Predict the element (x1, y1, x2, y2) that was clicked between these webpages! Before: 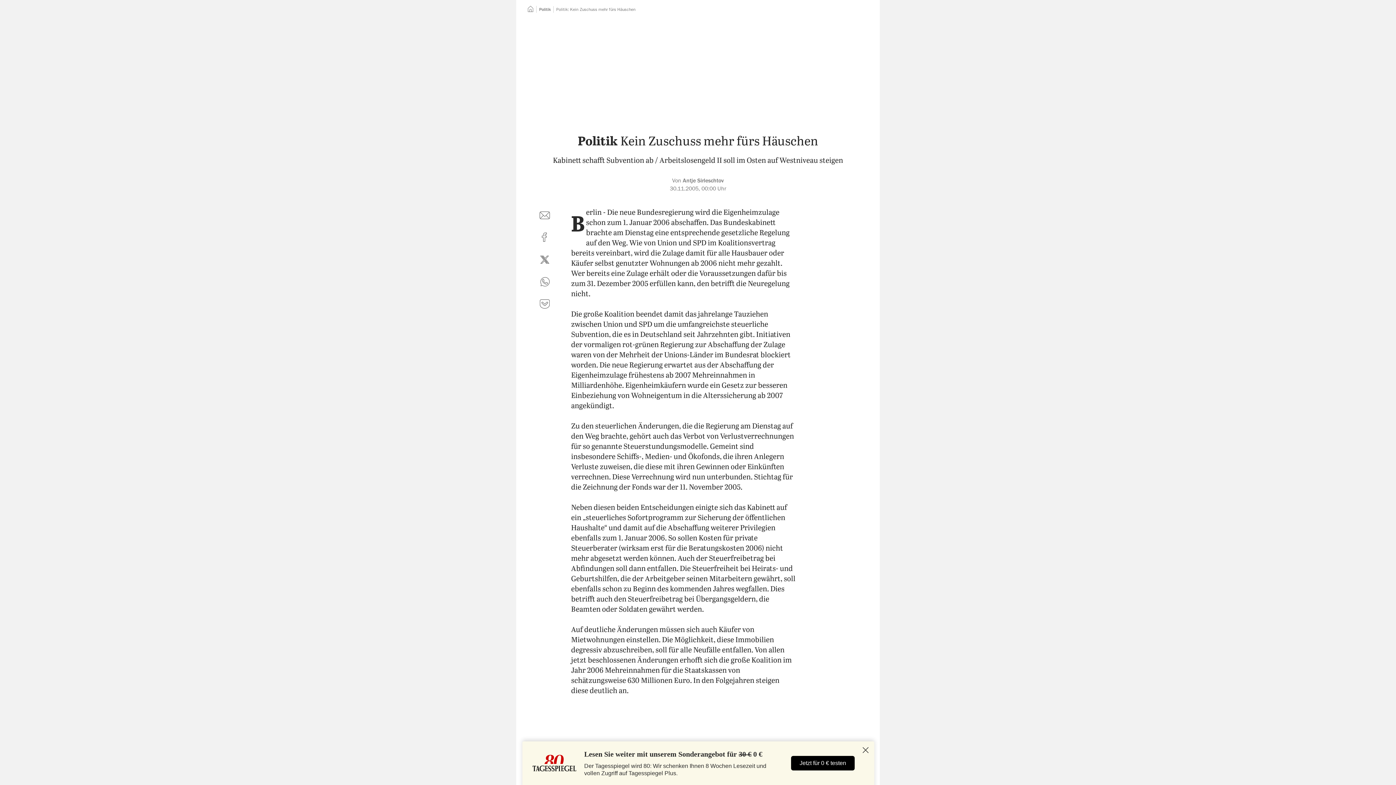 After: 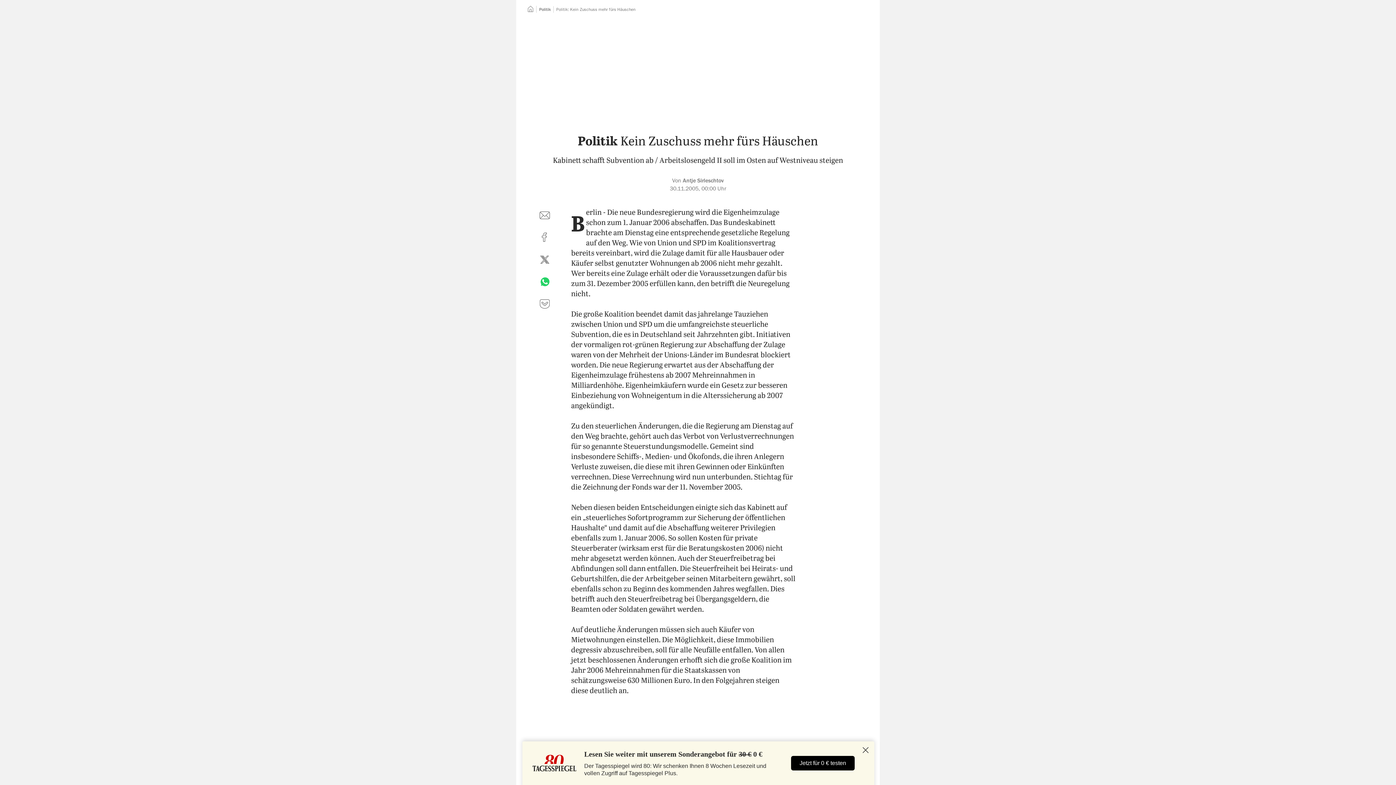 Action: bbox: (536, 273, 553, 290) label: per WhatsApp teilen